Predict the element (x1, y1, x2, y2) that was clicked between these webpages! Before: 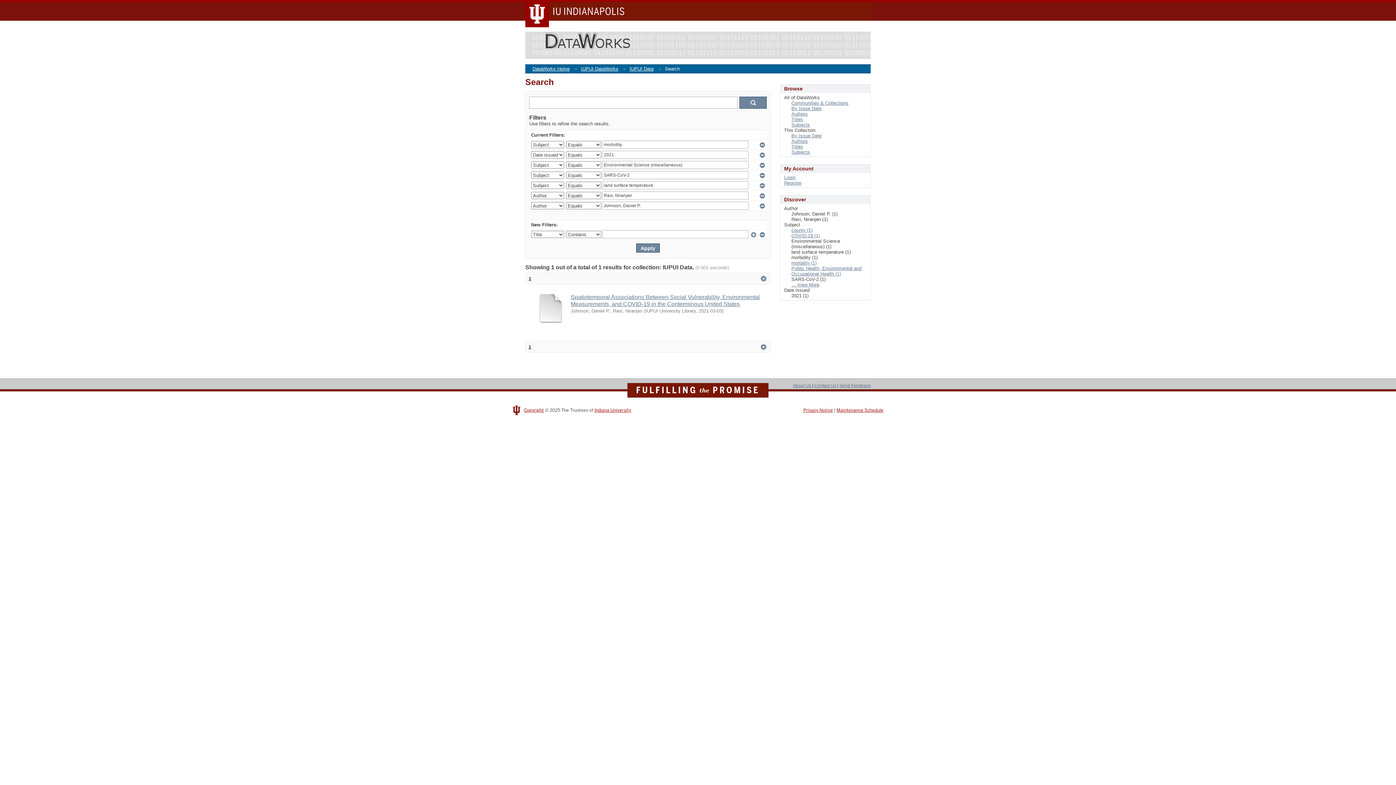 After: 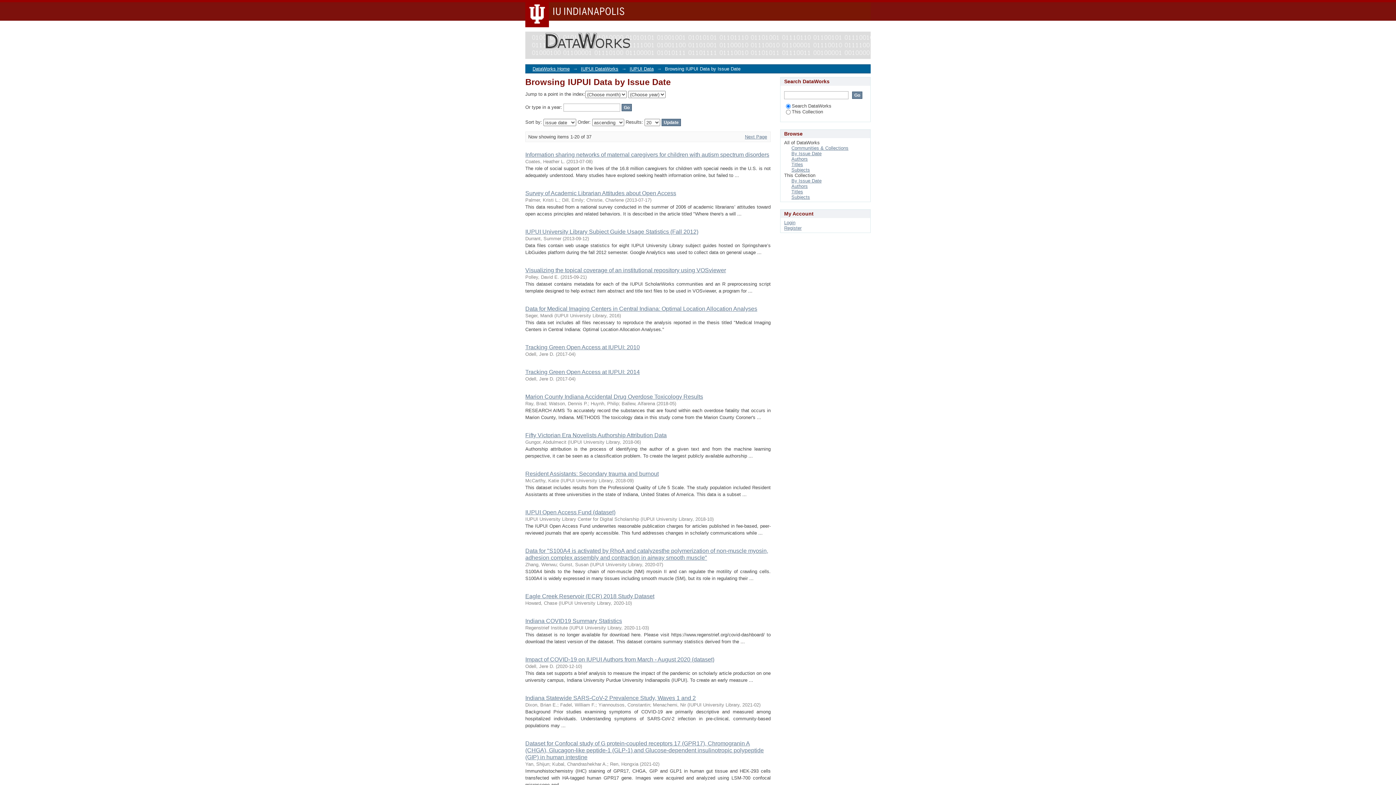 Action: bbox: (791, 133, 821, 138) label: By Issue Date